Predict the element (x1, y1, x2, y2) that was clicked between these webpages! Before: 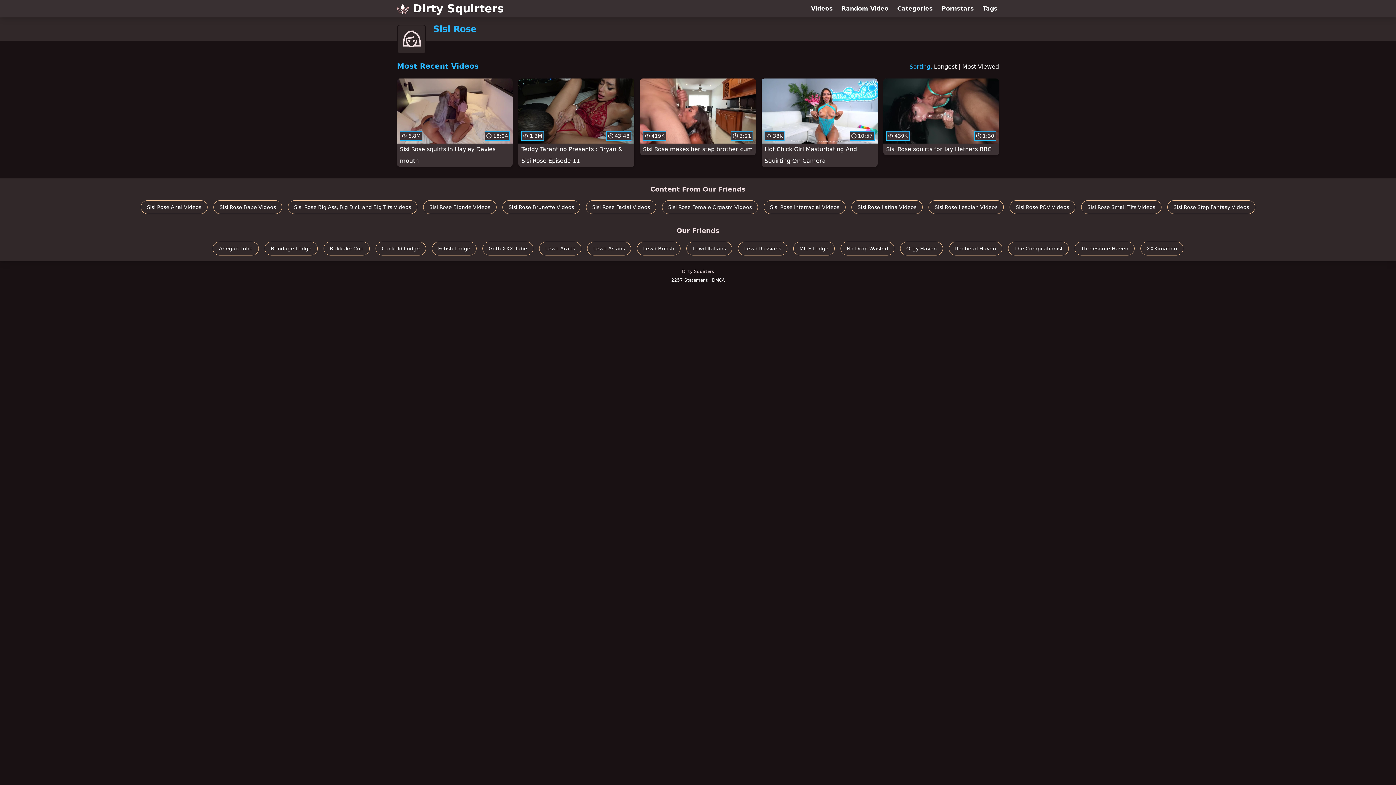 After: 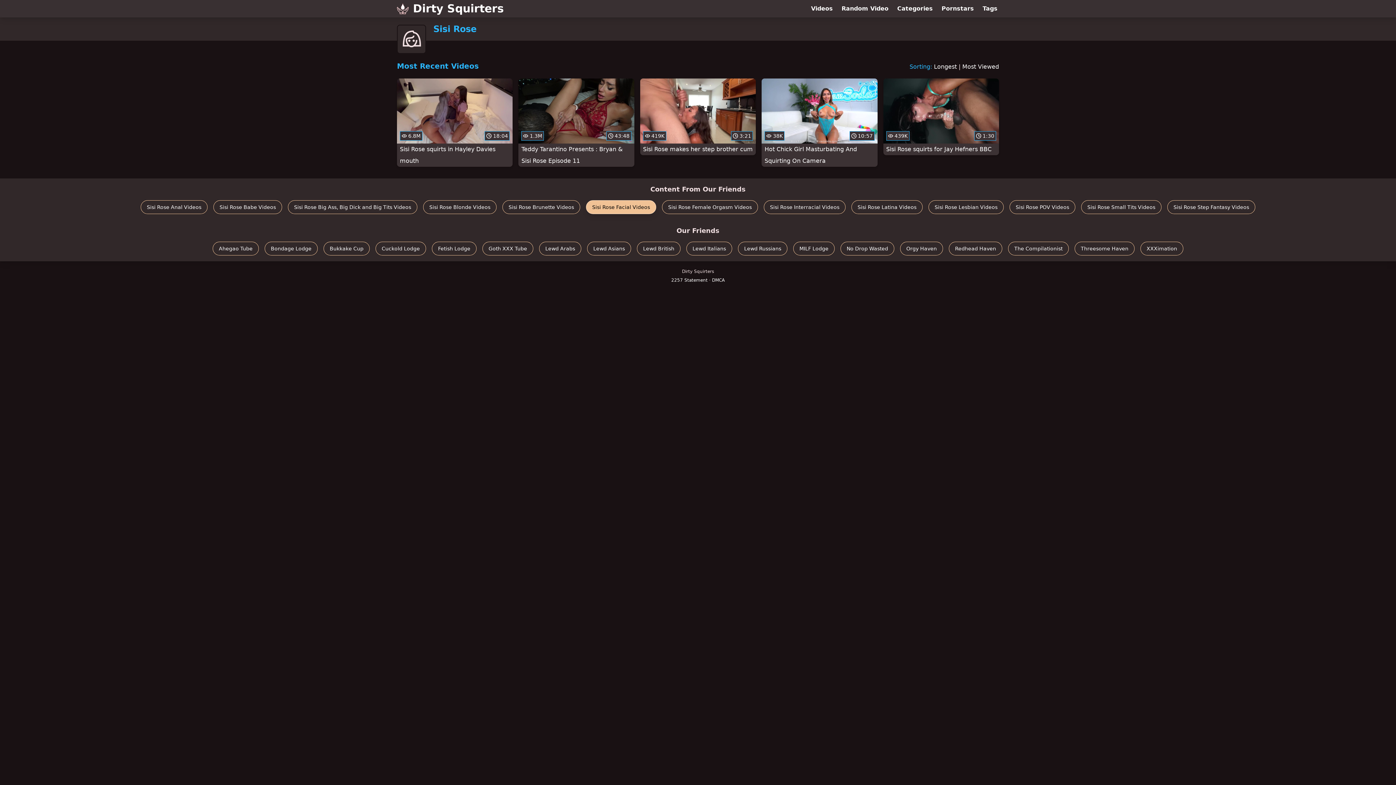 Action: label: Sisi Rose Facial Videos bbox: (586, 200, 656, 214)